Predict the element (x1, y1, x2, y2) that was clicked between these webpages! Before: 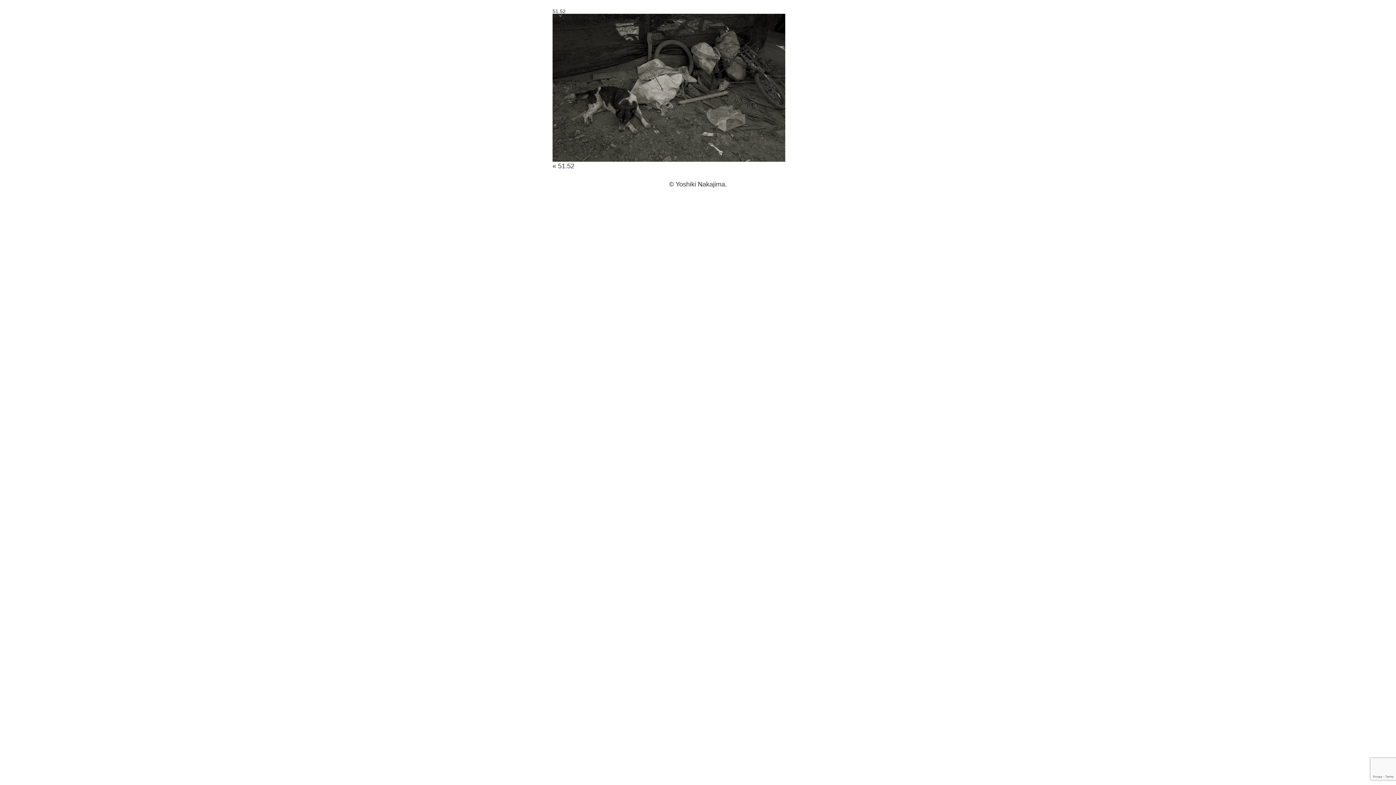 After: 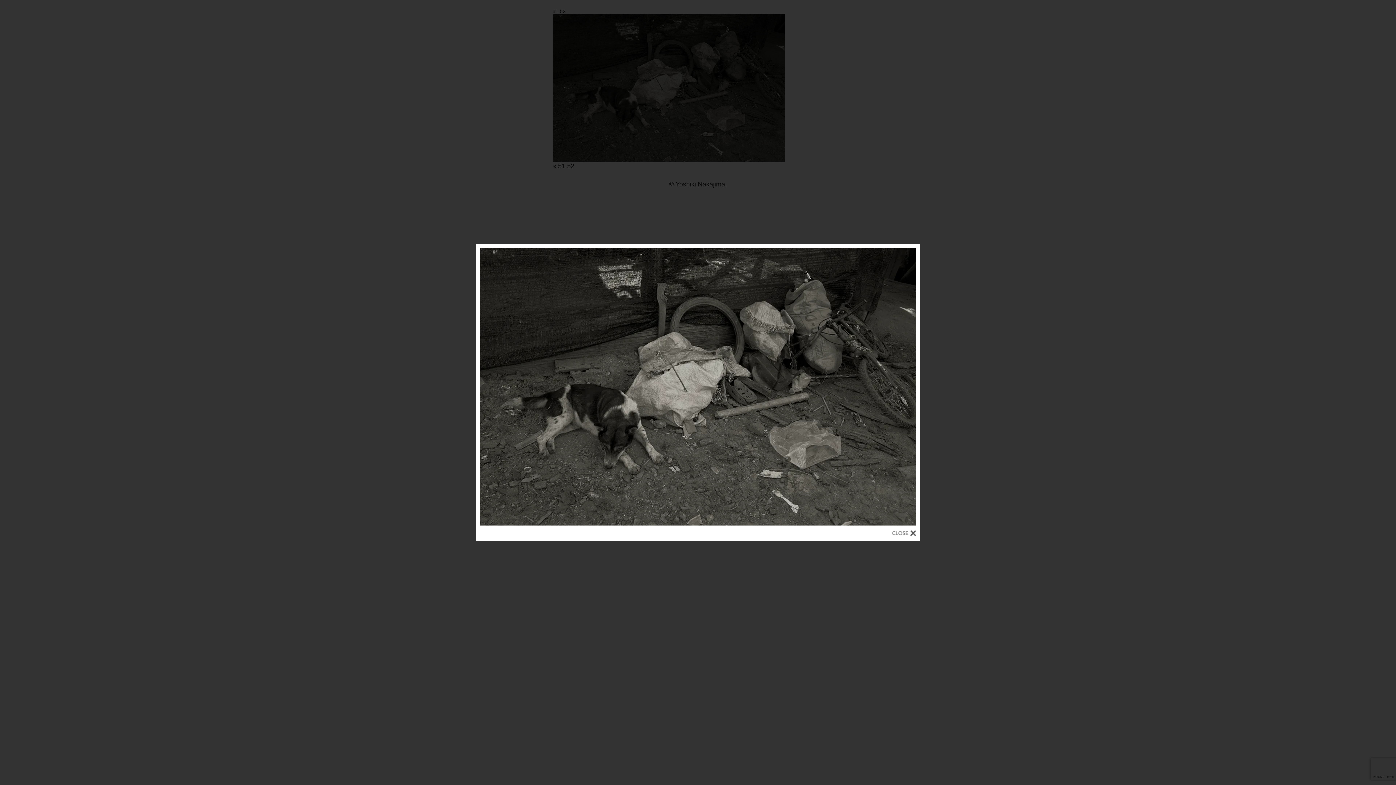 Action: bbox: (552, 156, 785, 163)